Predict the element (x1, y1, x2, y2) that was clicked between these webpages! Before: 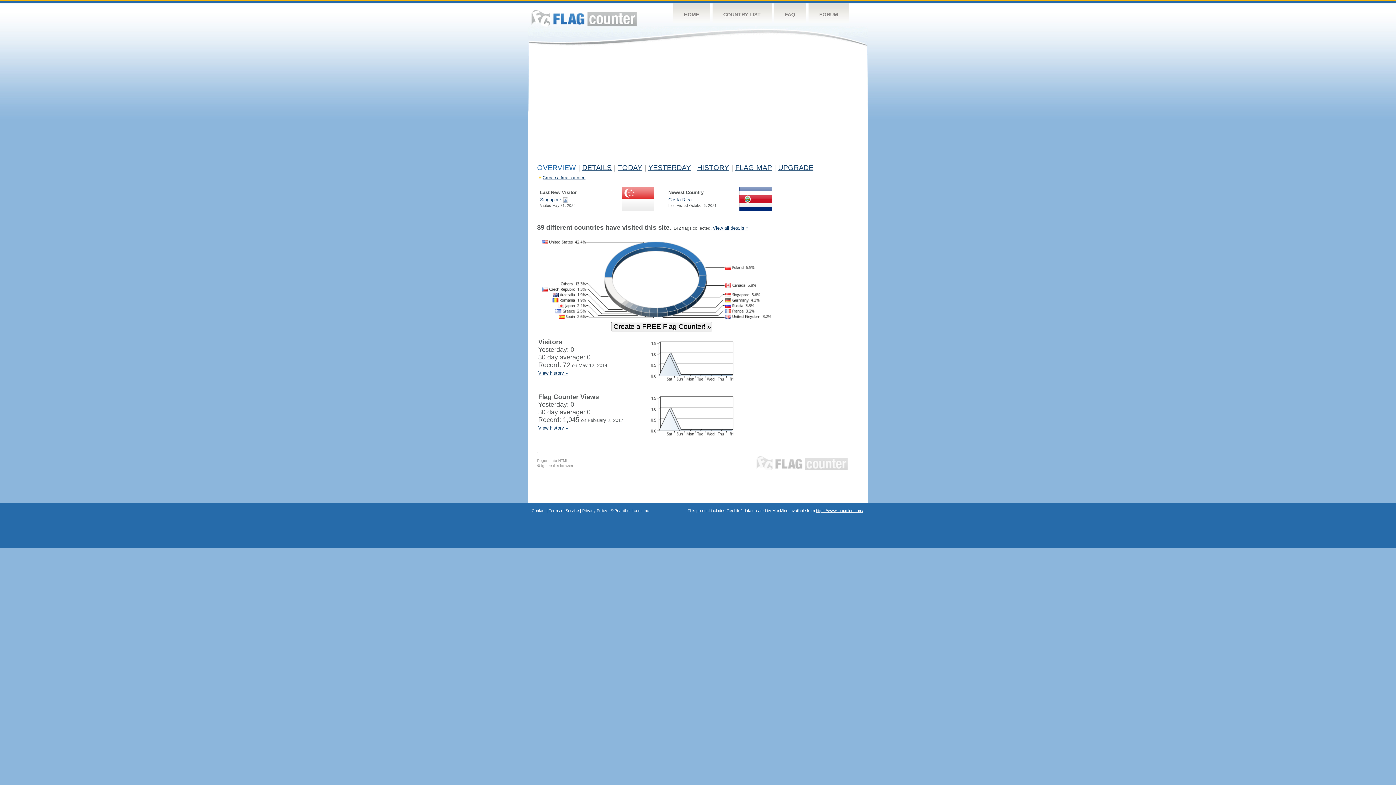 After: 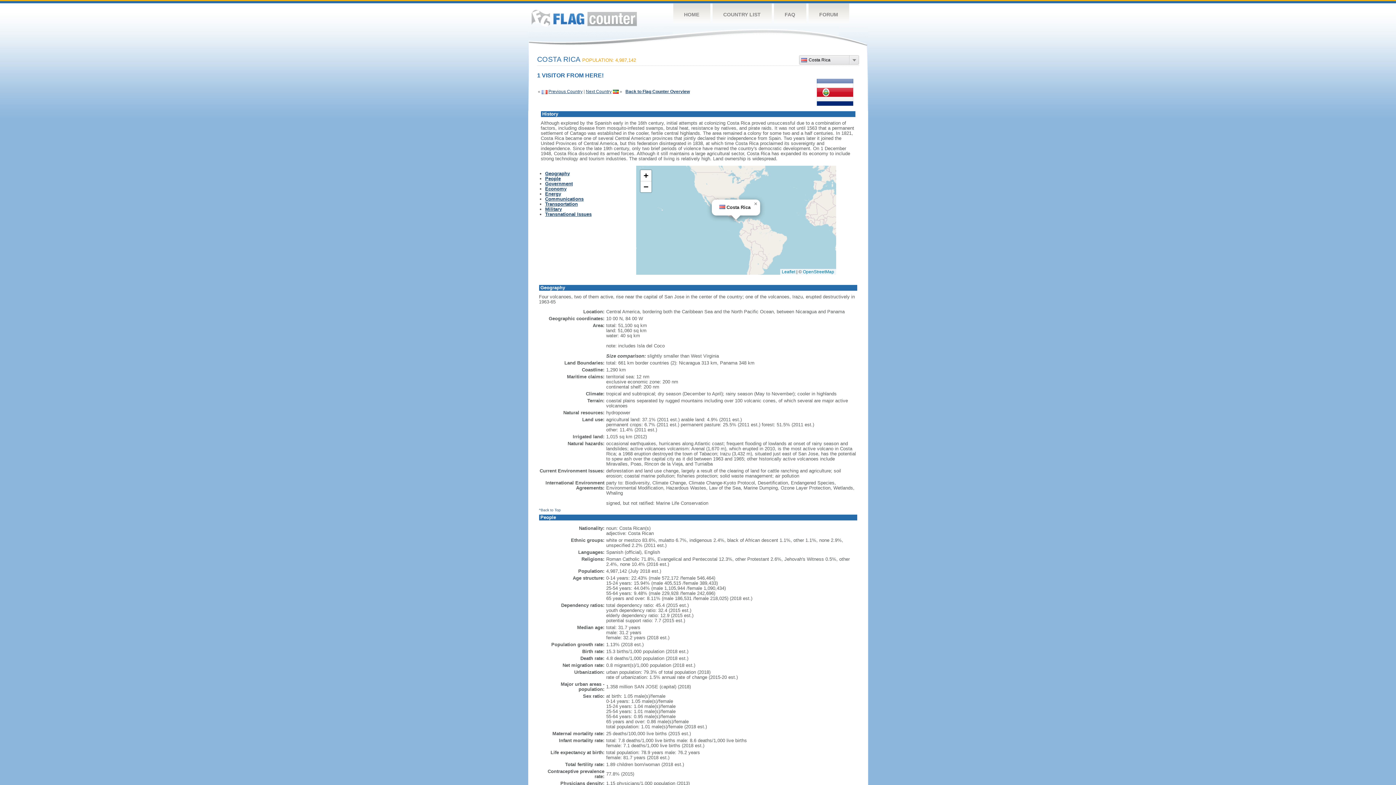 Action: label: Costa Rica bbox: (668, 197, 691, 202)